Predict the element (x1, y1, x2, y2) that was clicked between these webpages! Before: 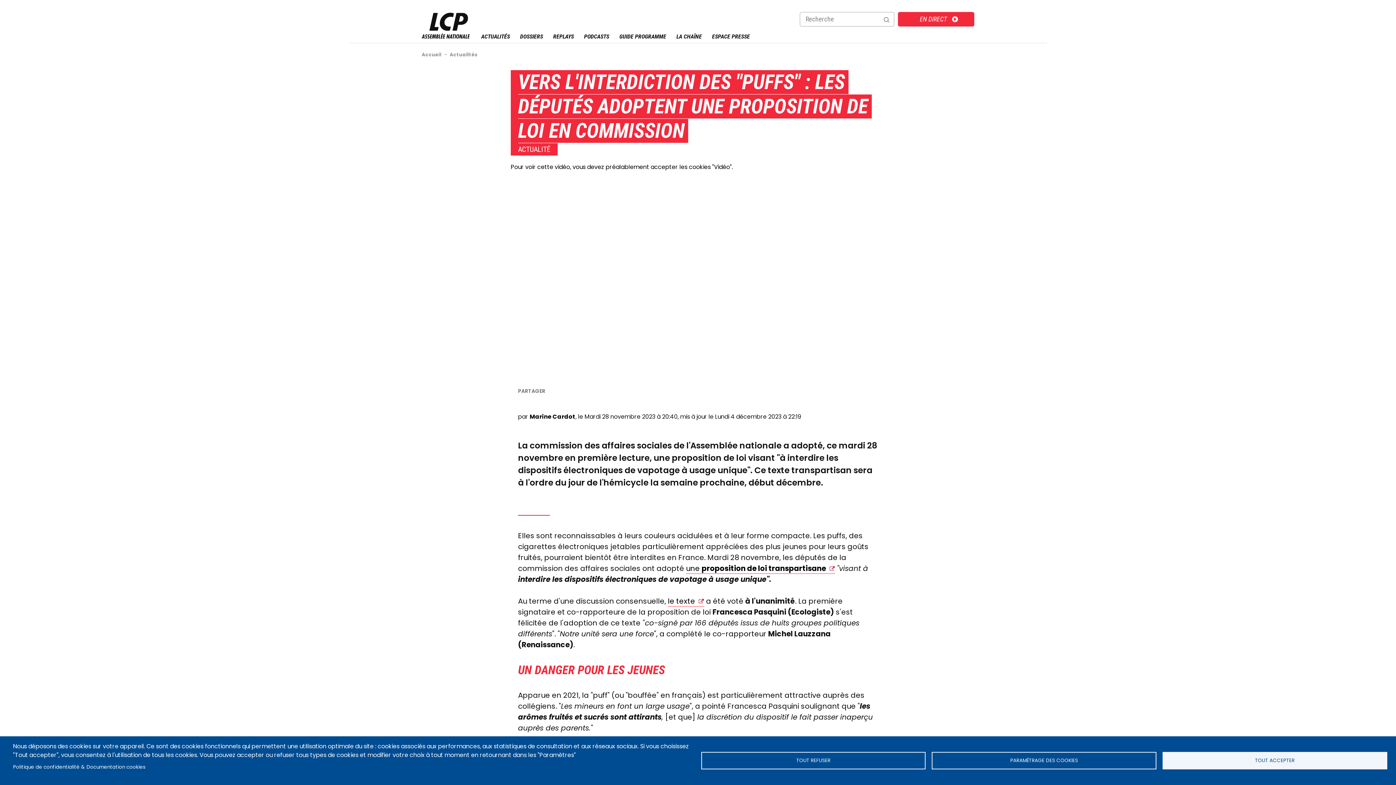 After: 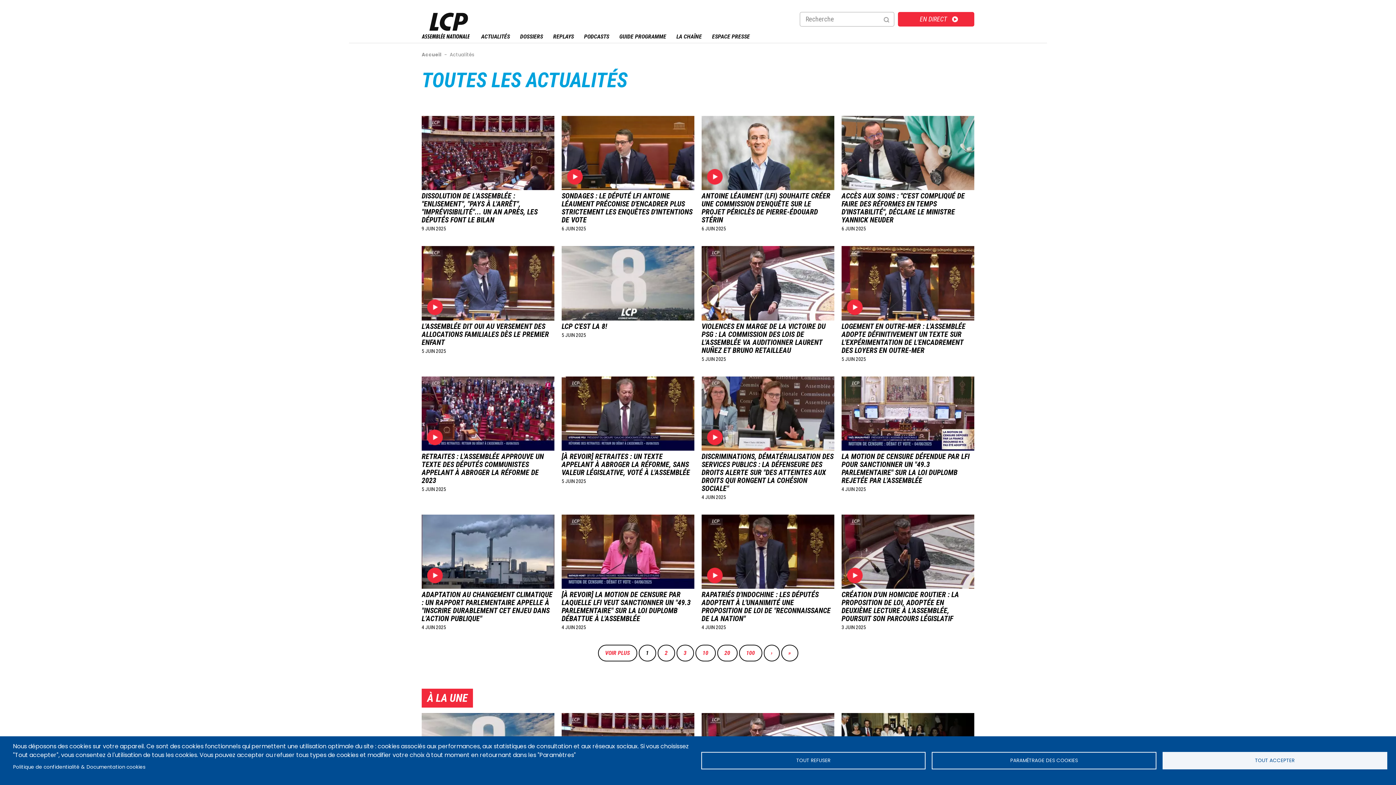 Action: label: Actualités bbox: (449, 51, 477, 58)